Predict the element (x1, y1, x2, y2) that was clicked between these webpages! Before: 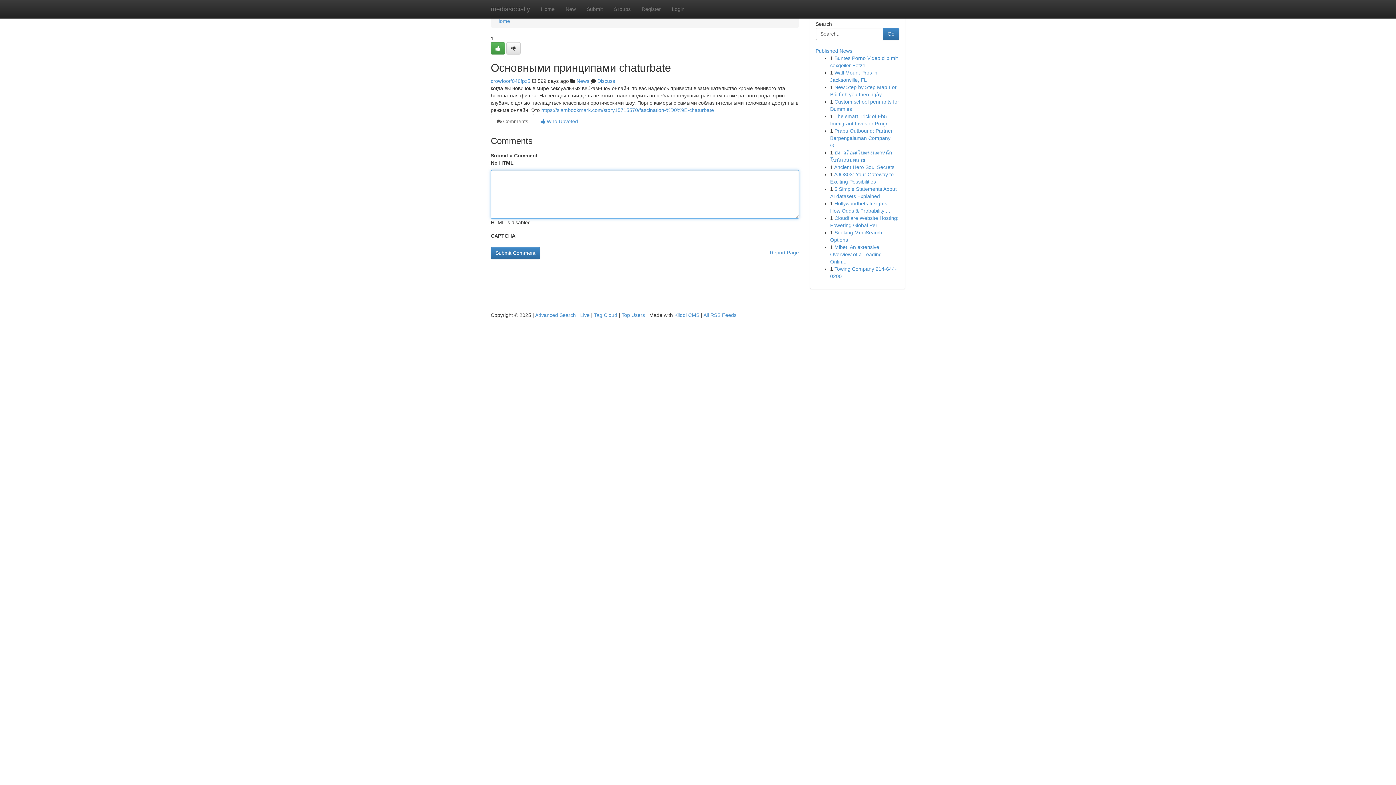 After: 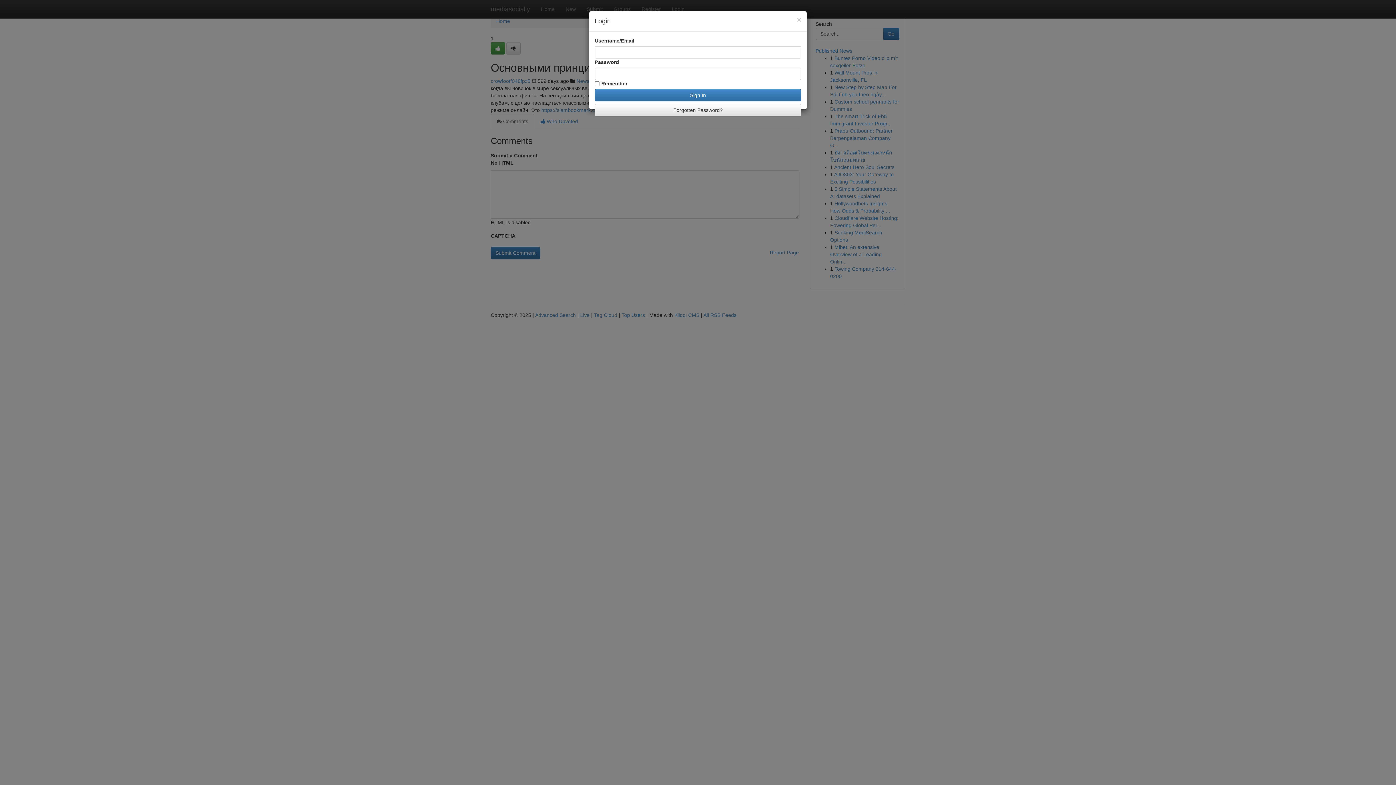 Action: bbox: (666, 0, 690, 18) label: Login